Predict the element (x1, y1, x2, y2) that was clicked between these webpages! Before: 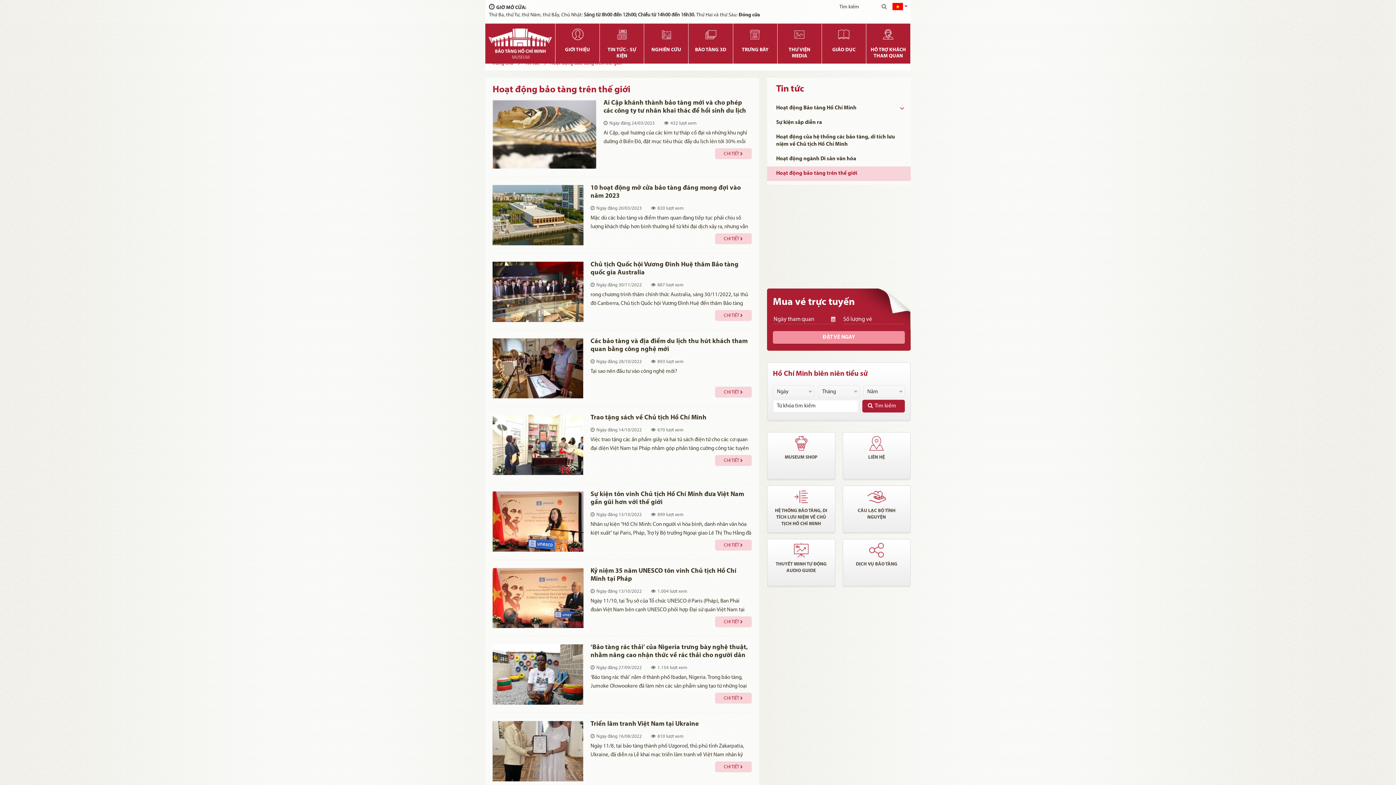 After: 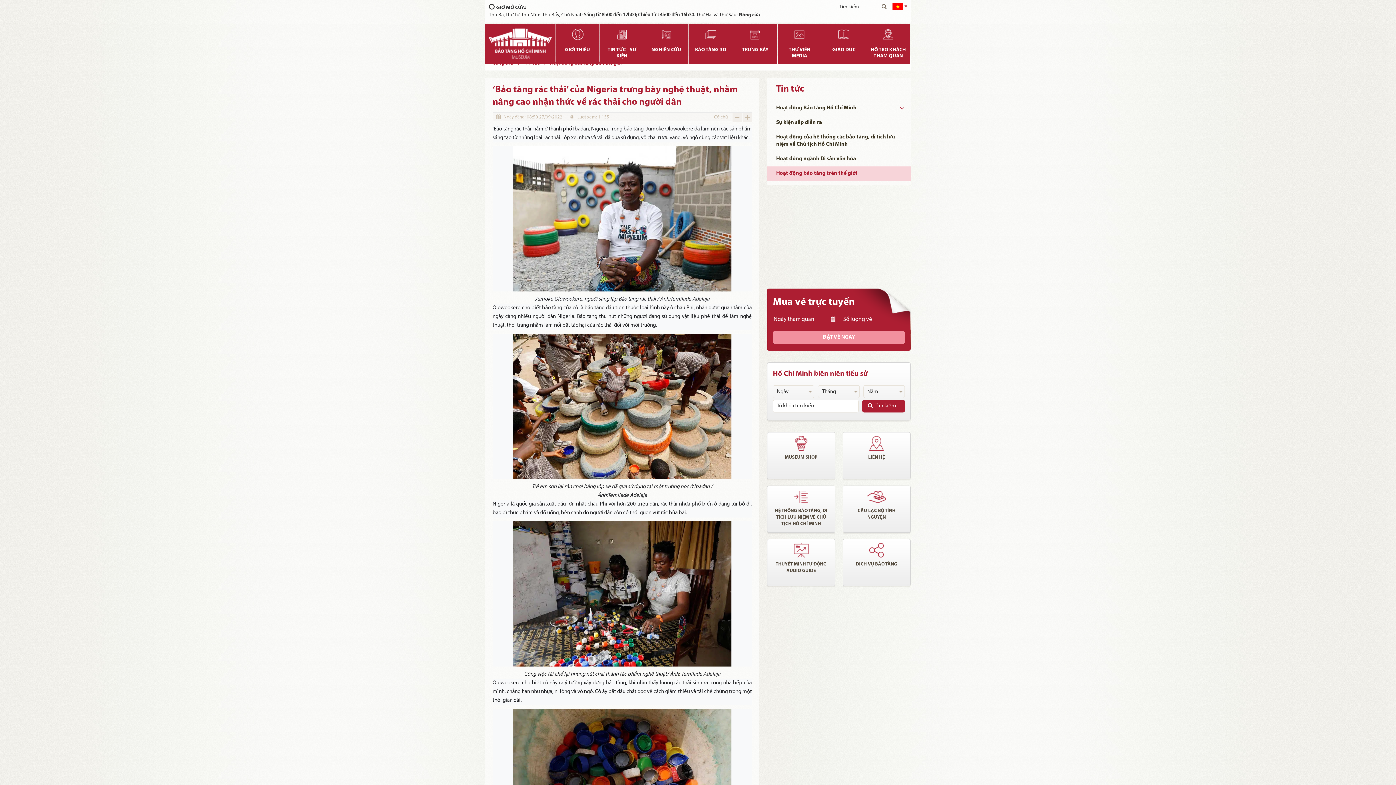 Action: bbox: (590, 644, 751, 660) label: ‘Bảo tàng rác thải’ của Nigeria trưng bày nghệ thuật, nhằm nâng cao nhận thức về rác thải cho người dân